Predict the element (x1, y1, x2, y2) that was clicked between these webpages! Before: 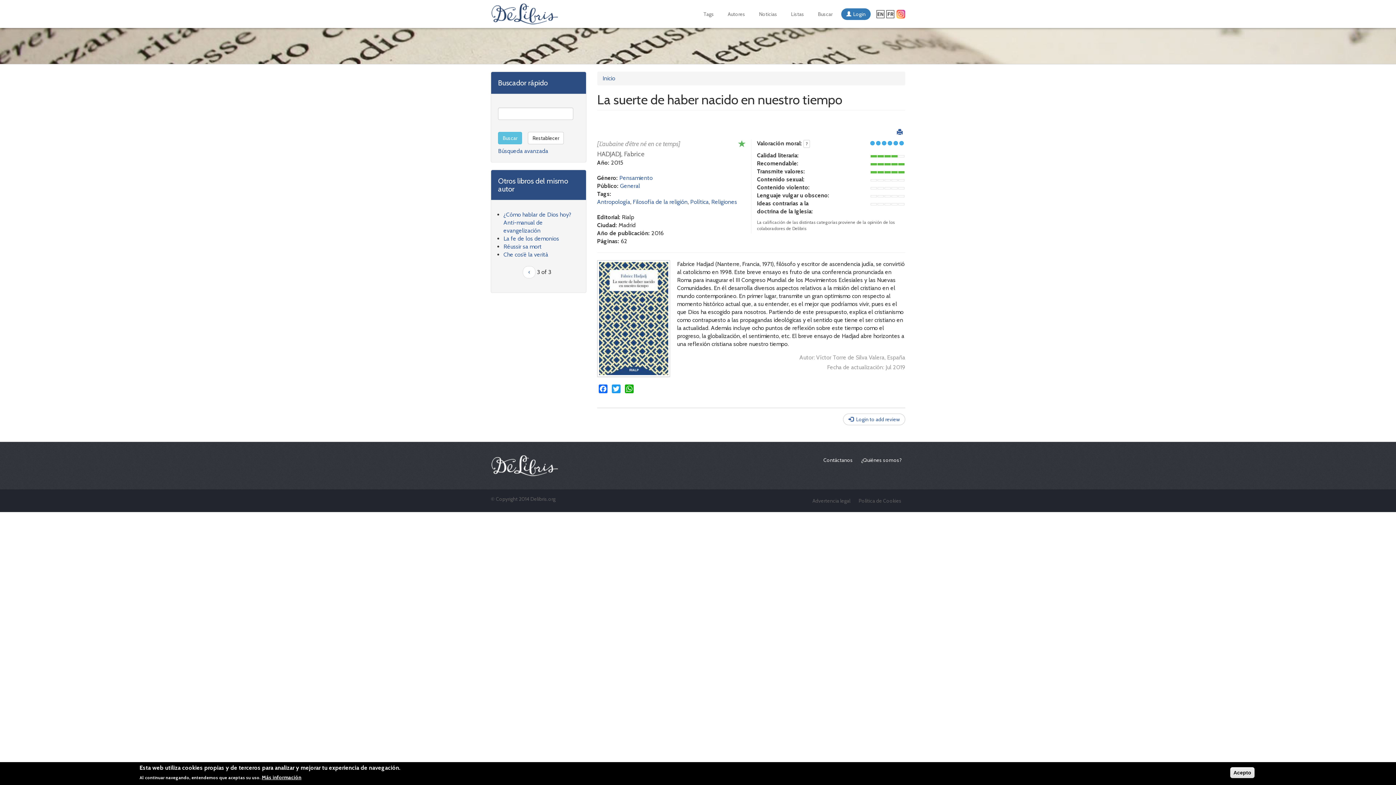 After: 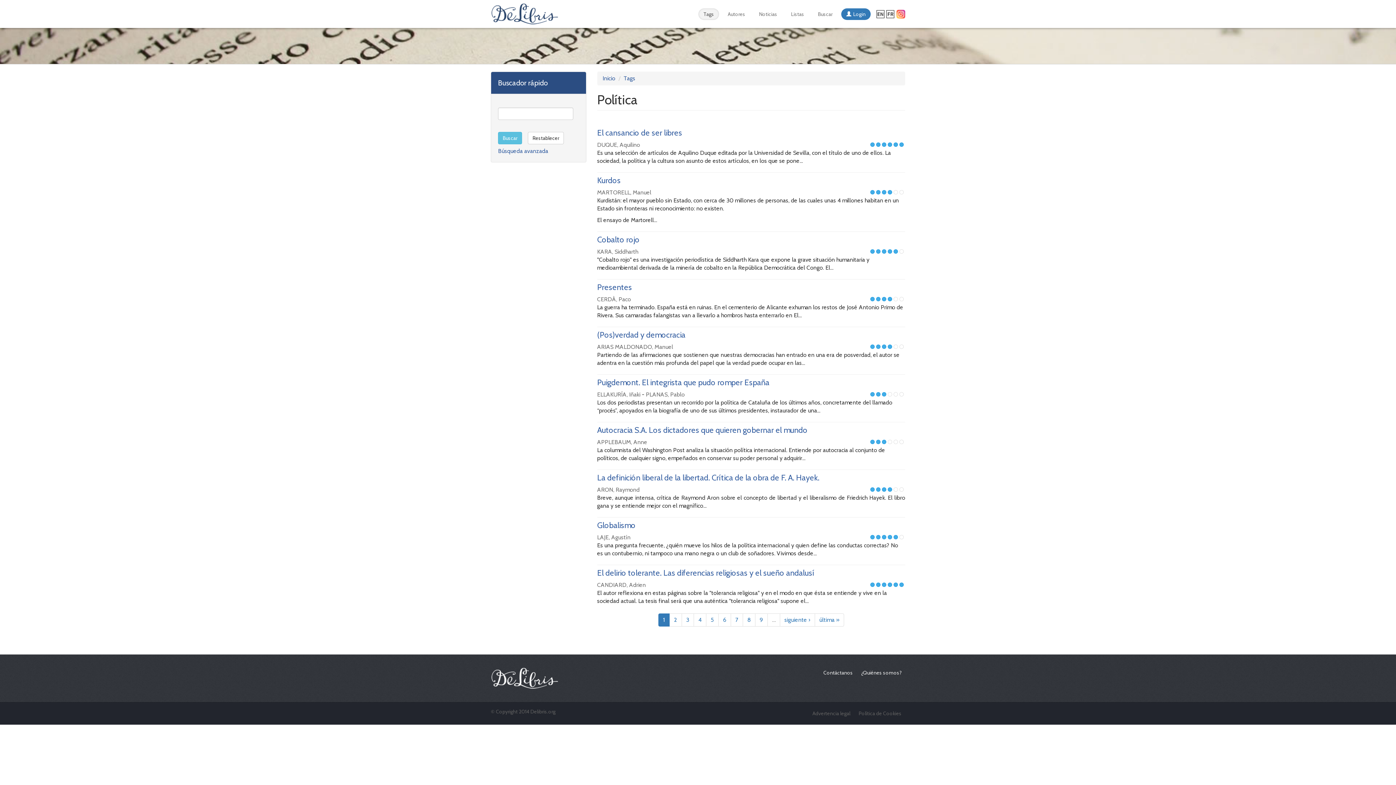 Action: bbox: (690, 198, 708, 205) label: Política